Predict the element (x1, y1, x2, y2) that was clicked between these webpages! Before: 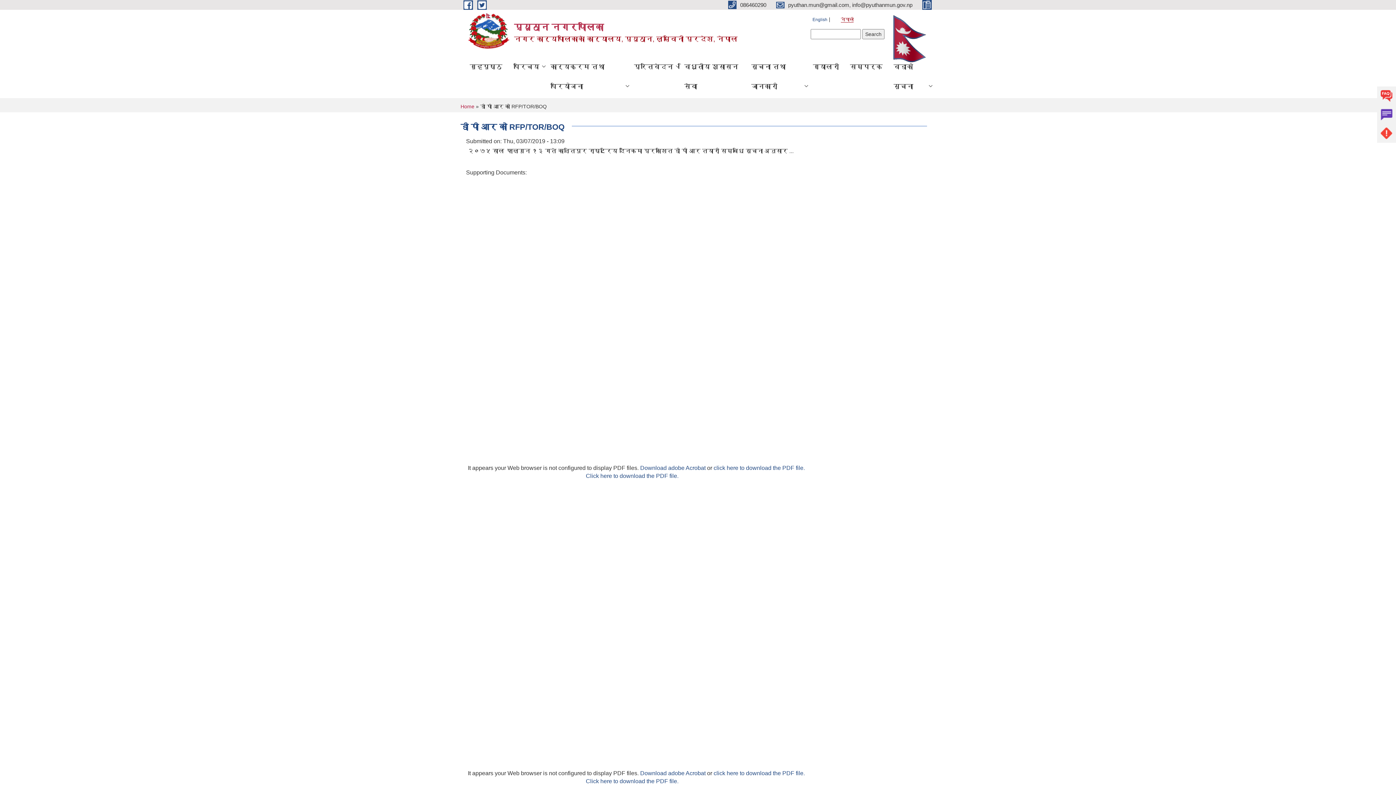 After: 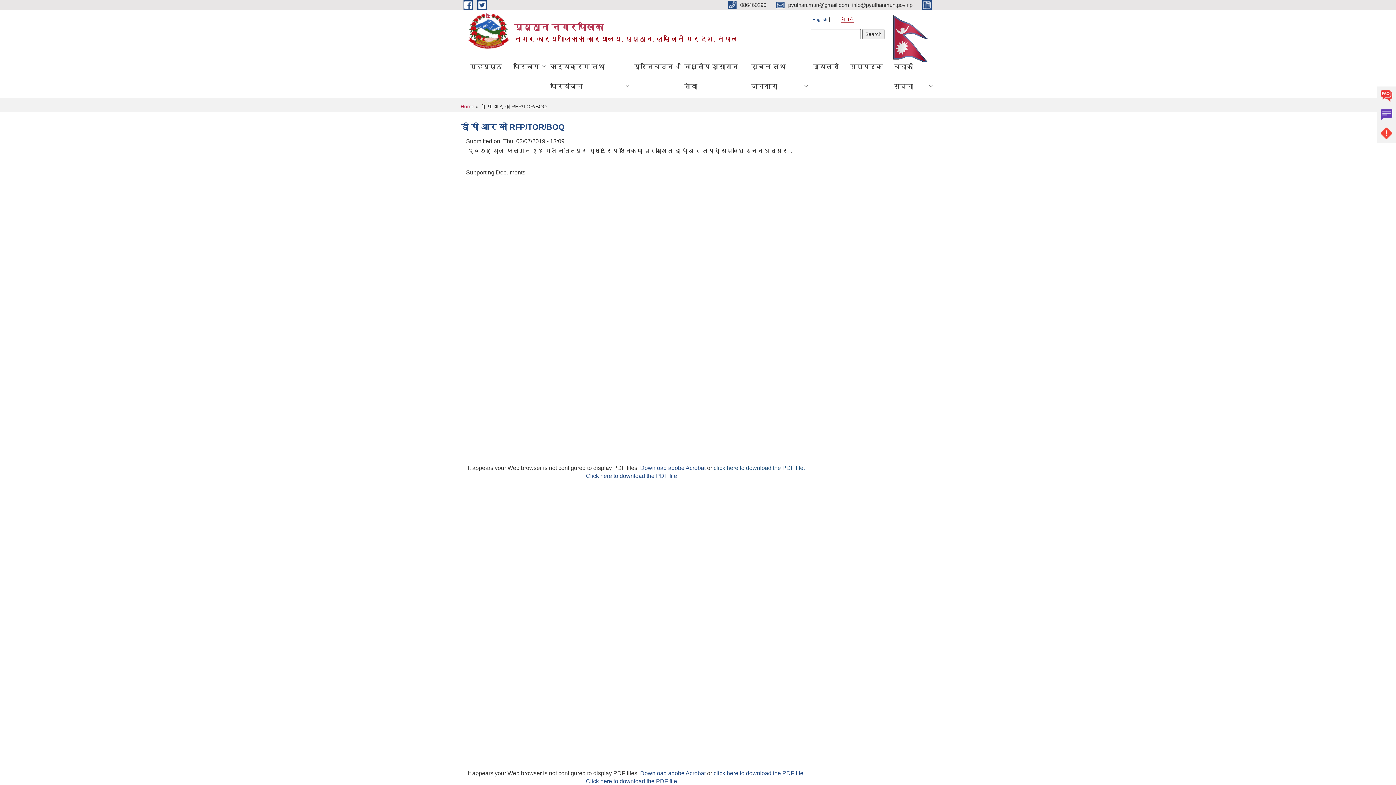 Action: label: click here to download the PDF file. bbox: (713, 464, 805, 471)